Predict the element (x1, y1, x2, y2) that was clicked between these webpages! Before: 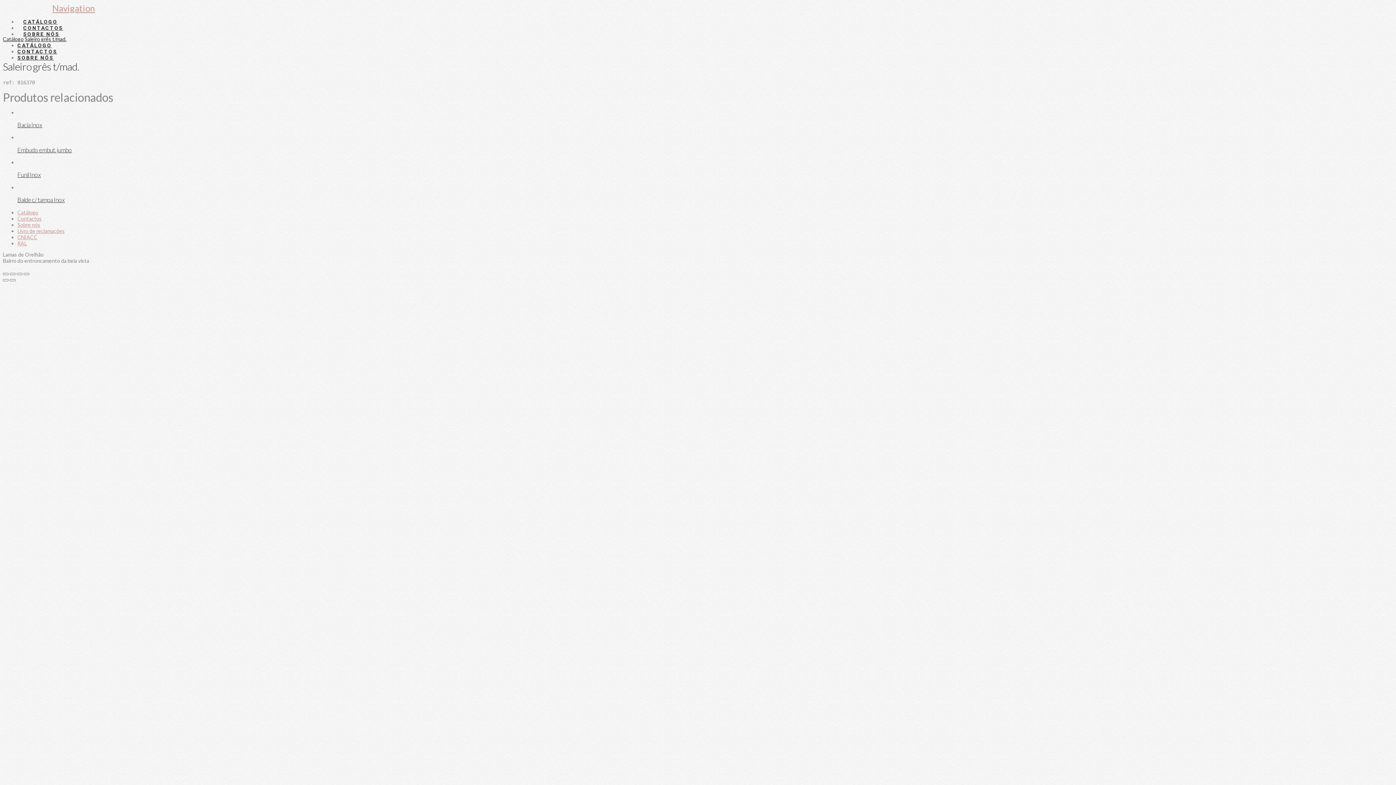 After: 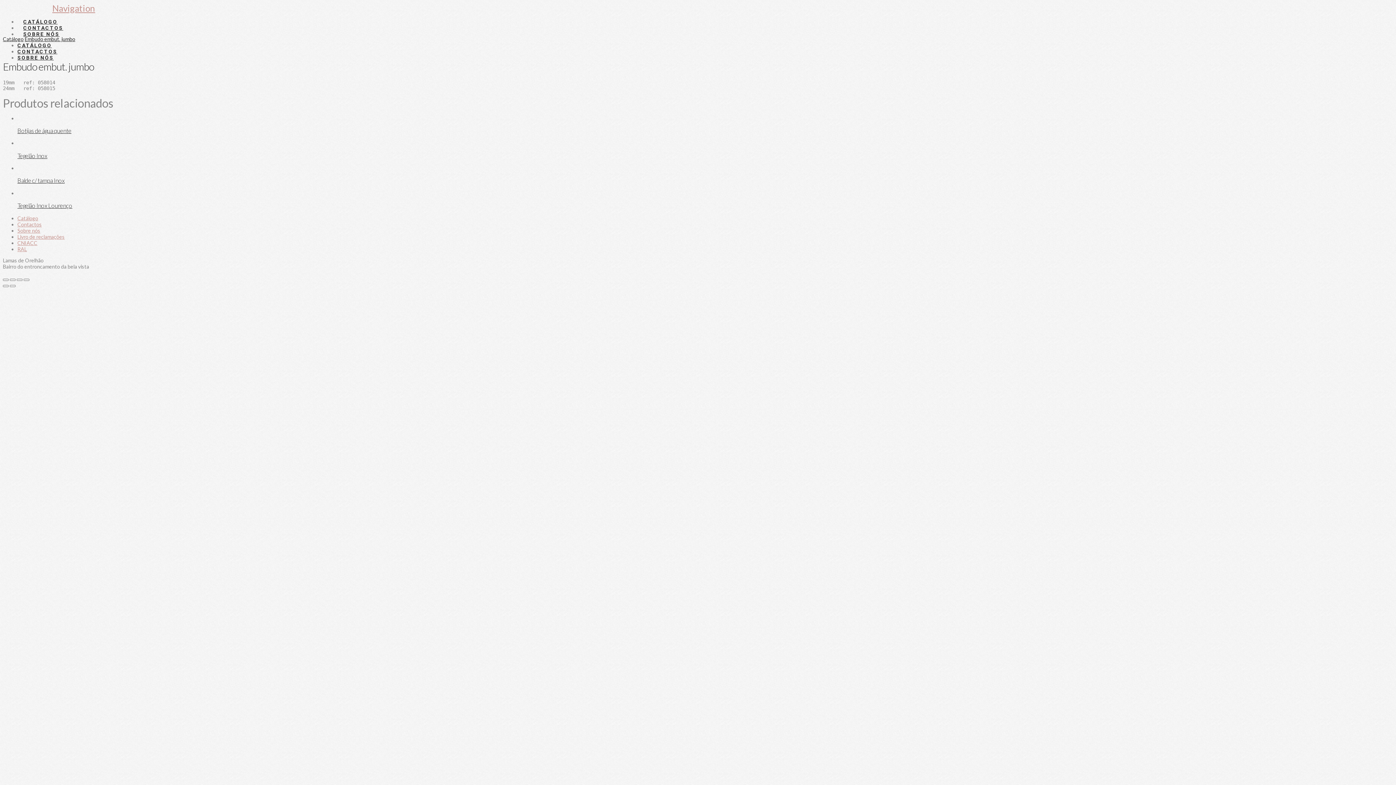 Action: label: Embudo embut. jumbo bbox: (17, 146, 71, 153)